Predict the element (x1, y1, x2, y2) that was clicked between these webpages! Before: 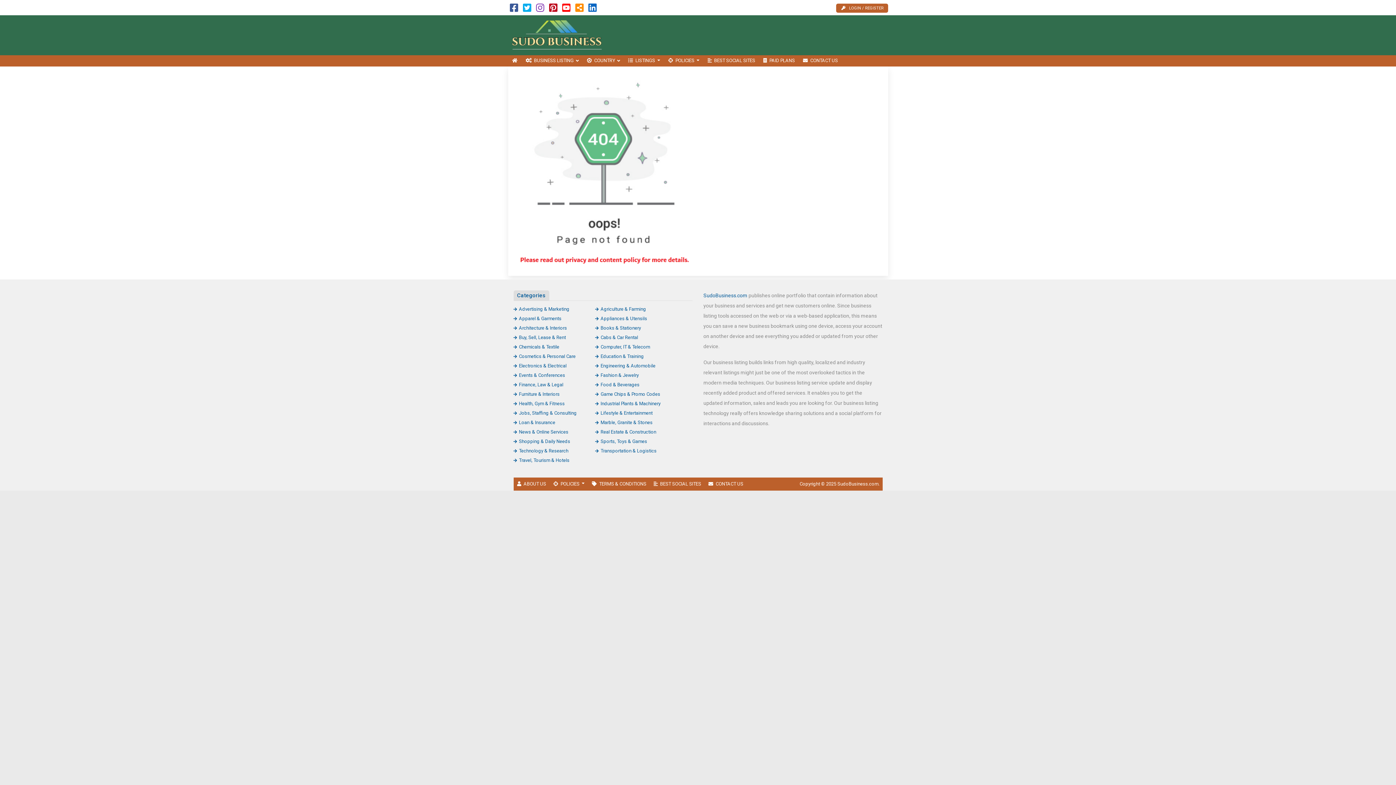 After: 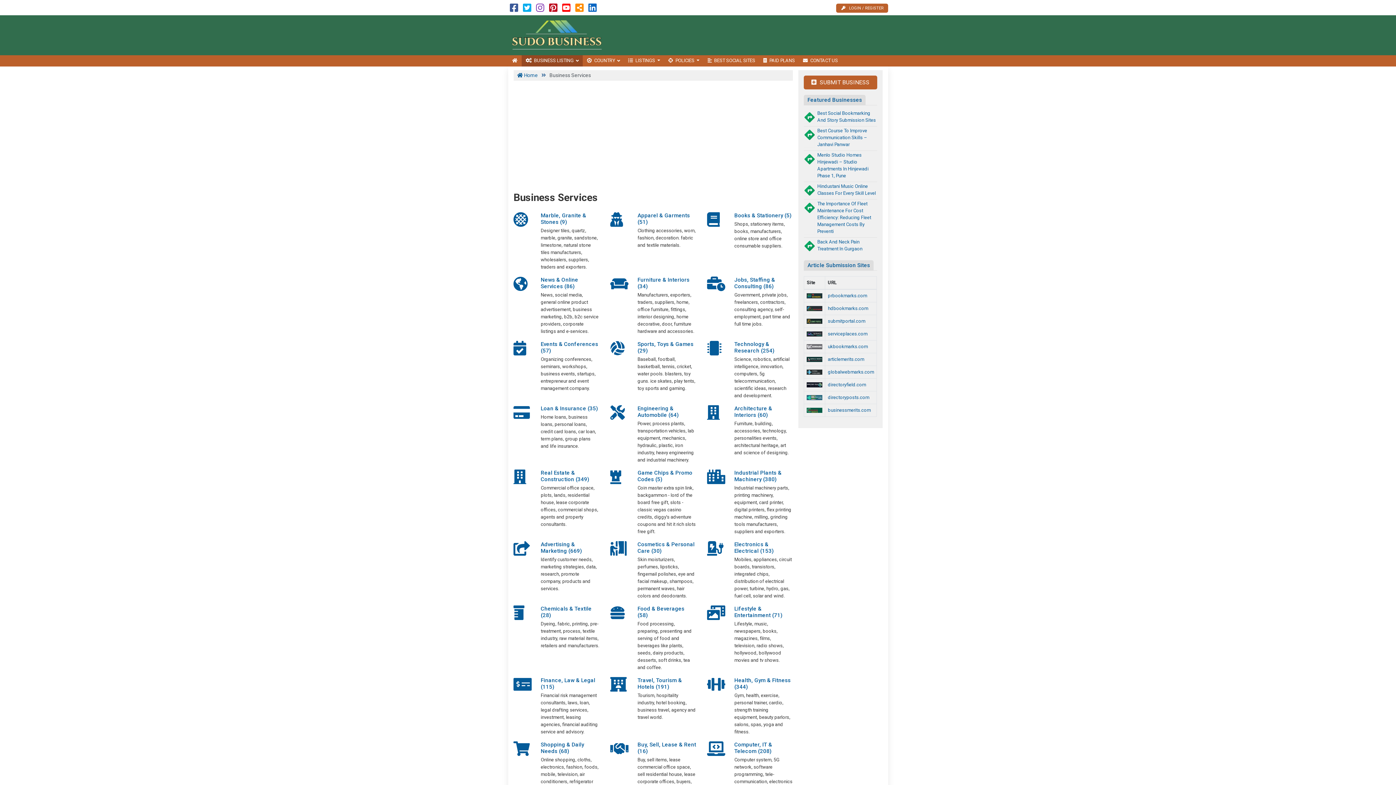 Action: bbox: (521, 55, 583, 66) label: BUSINESS LISTING 